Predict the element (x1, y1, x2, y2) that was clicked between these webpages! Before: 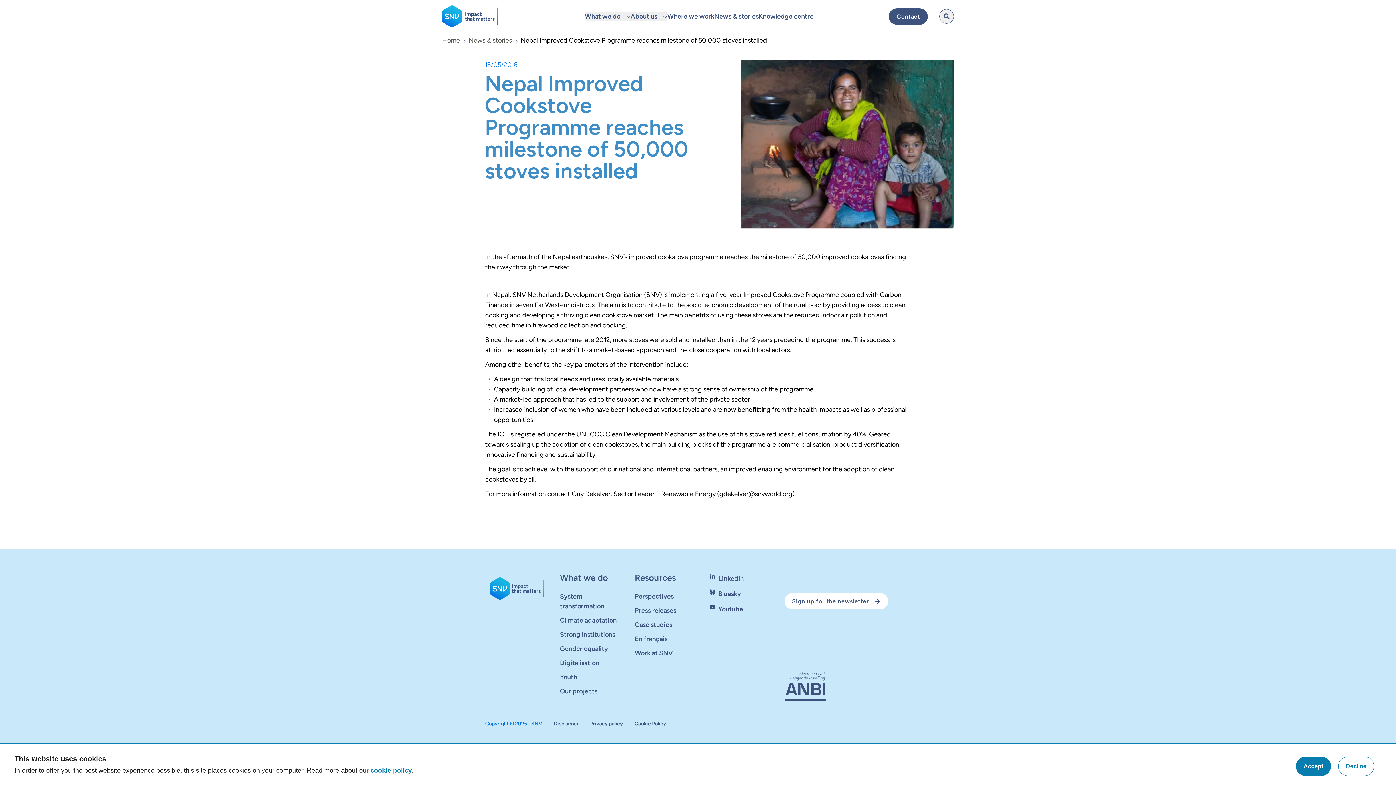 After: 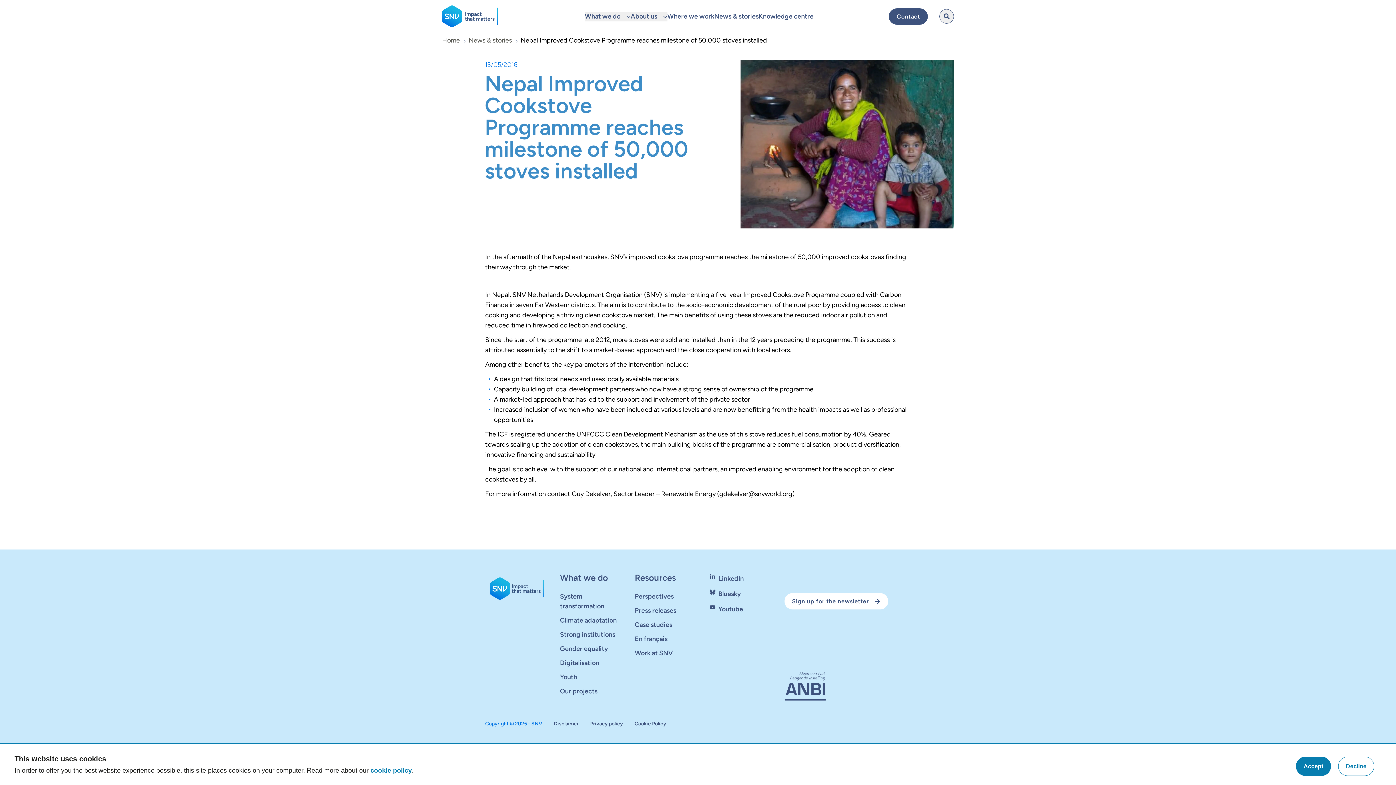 Action: label: Youtube bbox: (709, 604, 743, 614)